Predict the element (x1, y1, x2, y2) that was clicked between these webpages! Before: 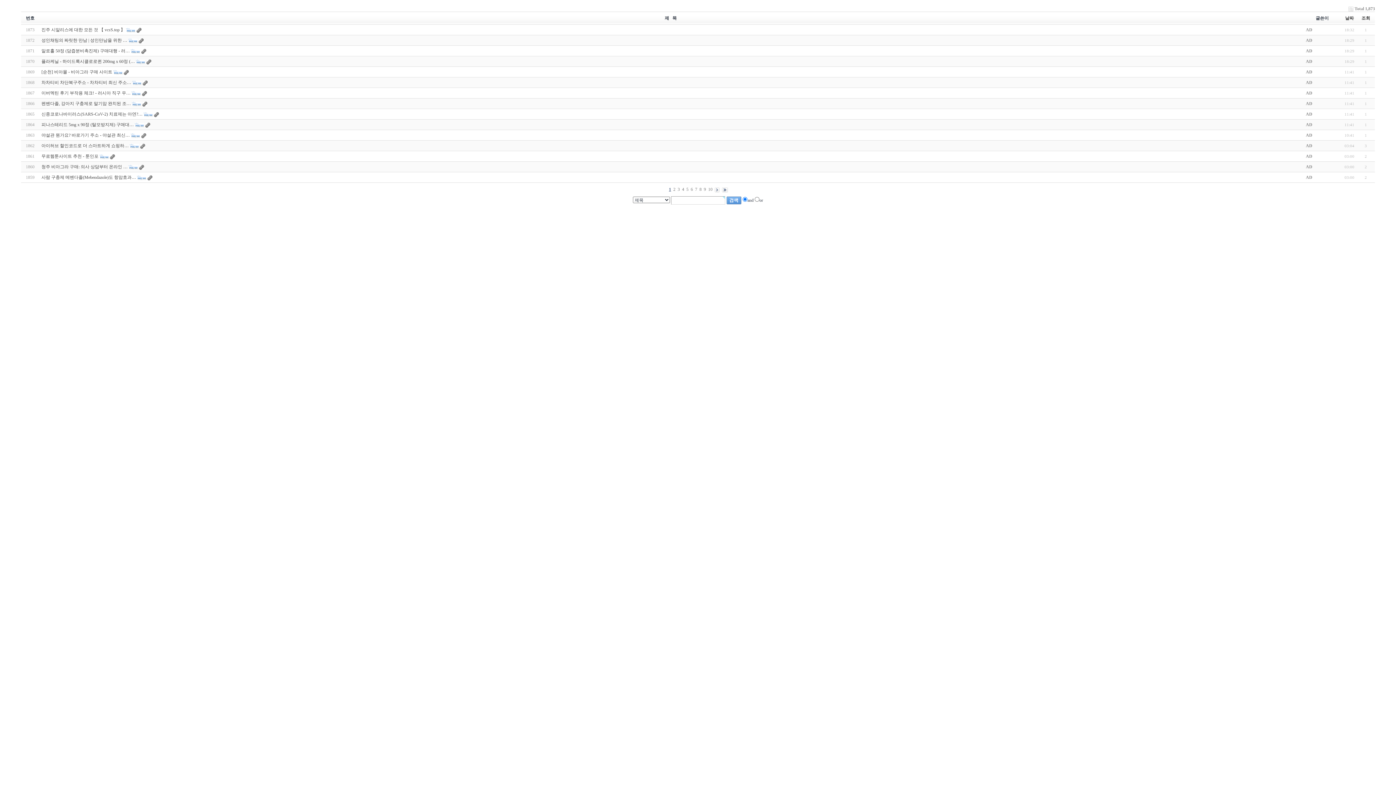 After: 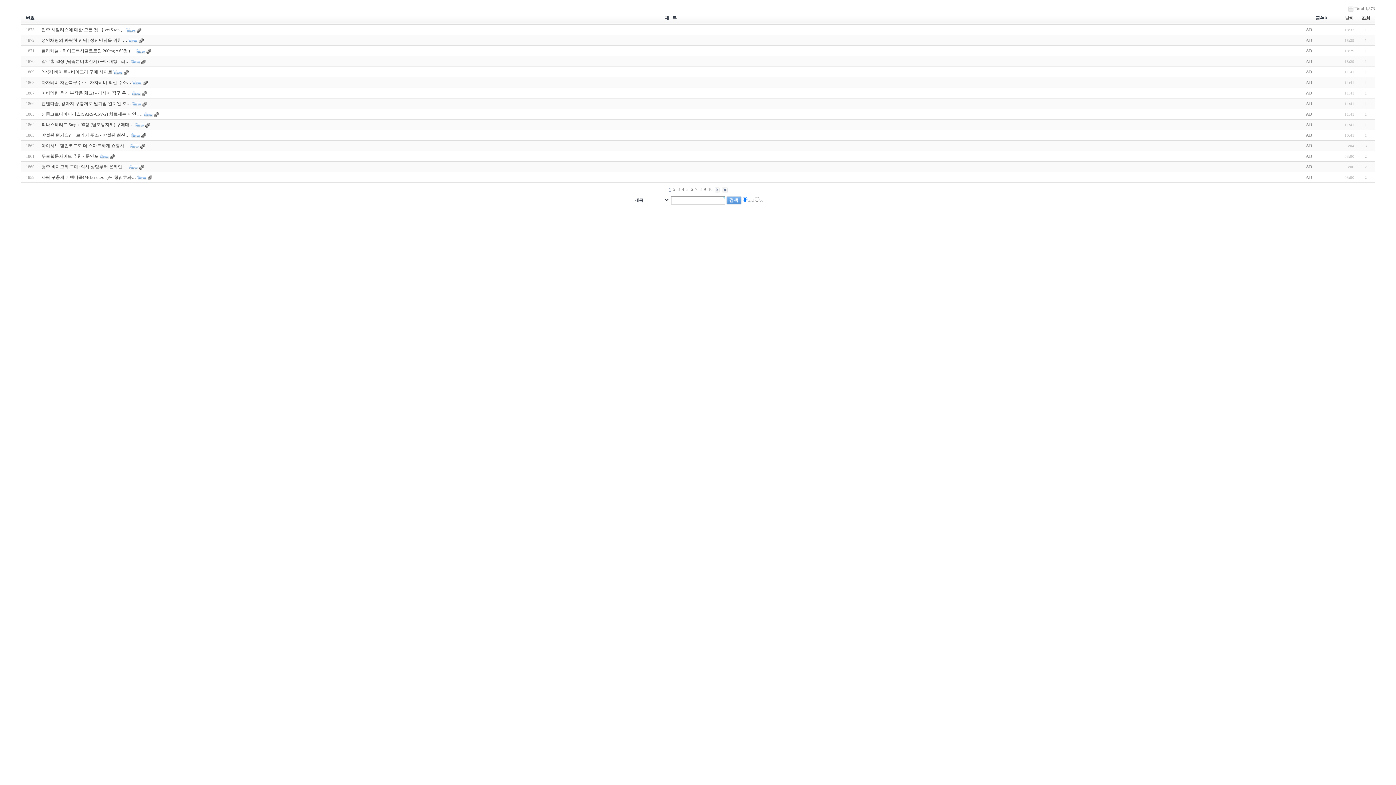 Action: bbox: (1345, 15, 1354, 20) label: 날짜